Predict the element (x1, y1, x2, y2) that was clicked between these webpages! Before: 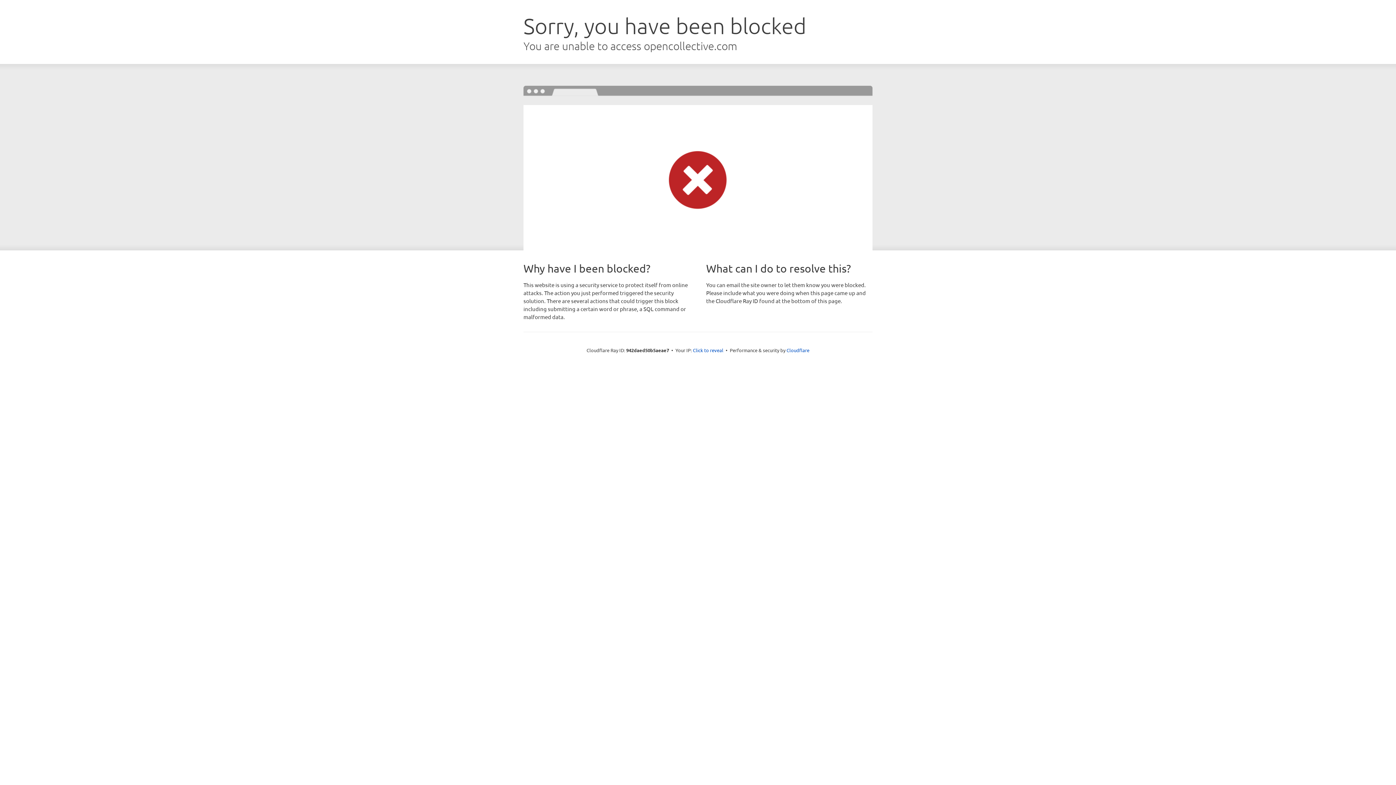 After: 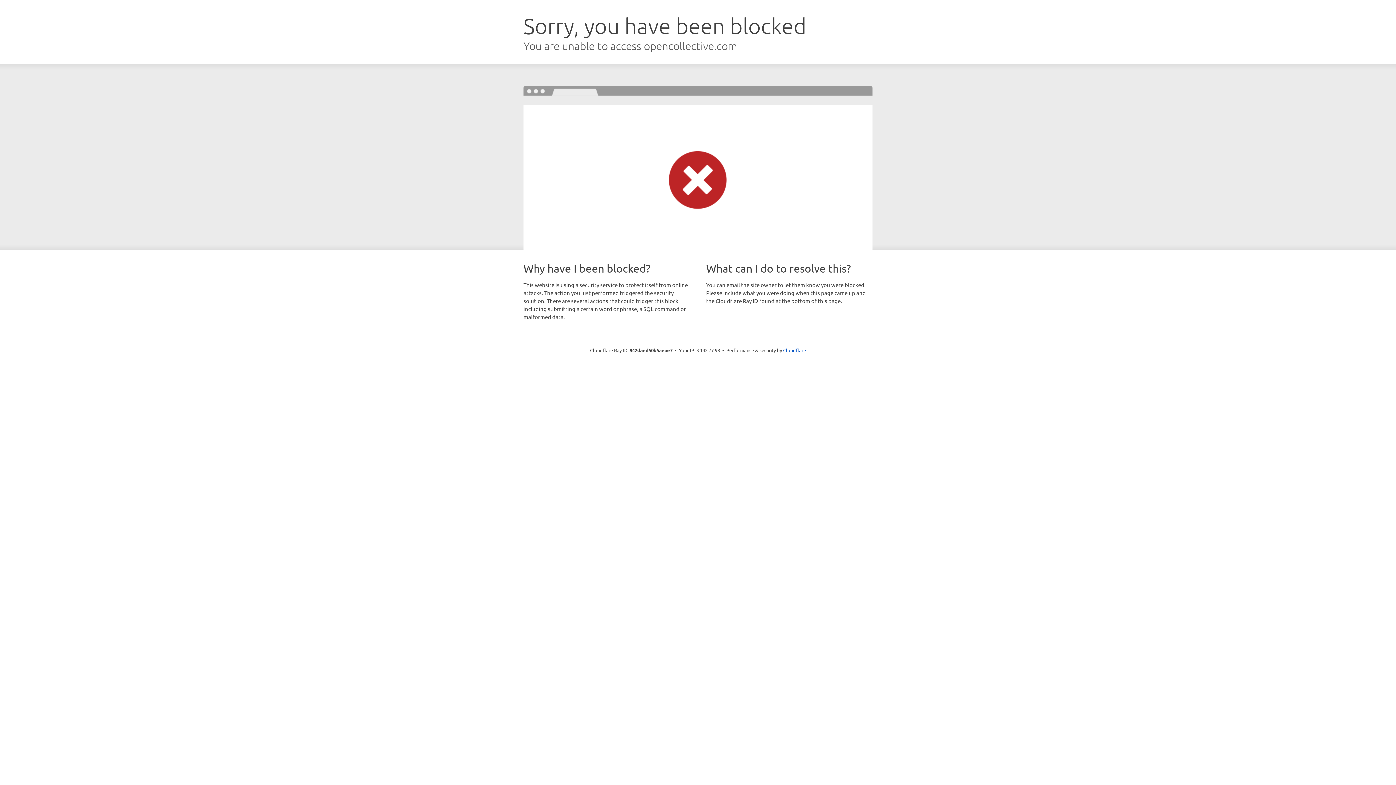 Action: bbox: (693, 346, 723, 353) label: Click to reveal